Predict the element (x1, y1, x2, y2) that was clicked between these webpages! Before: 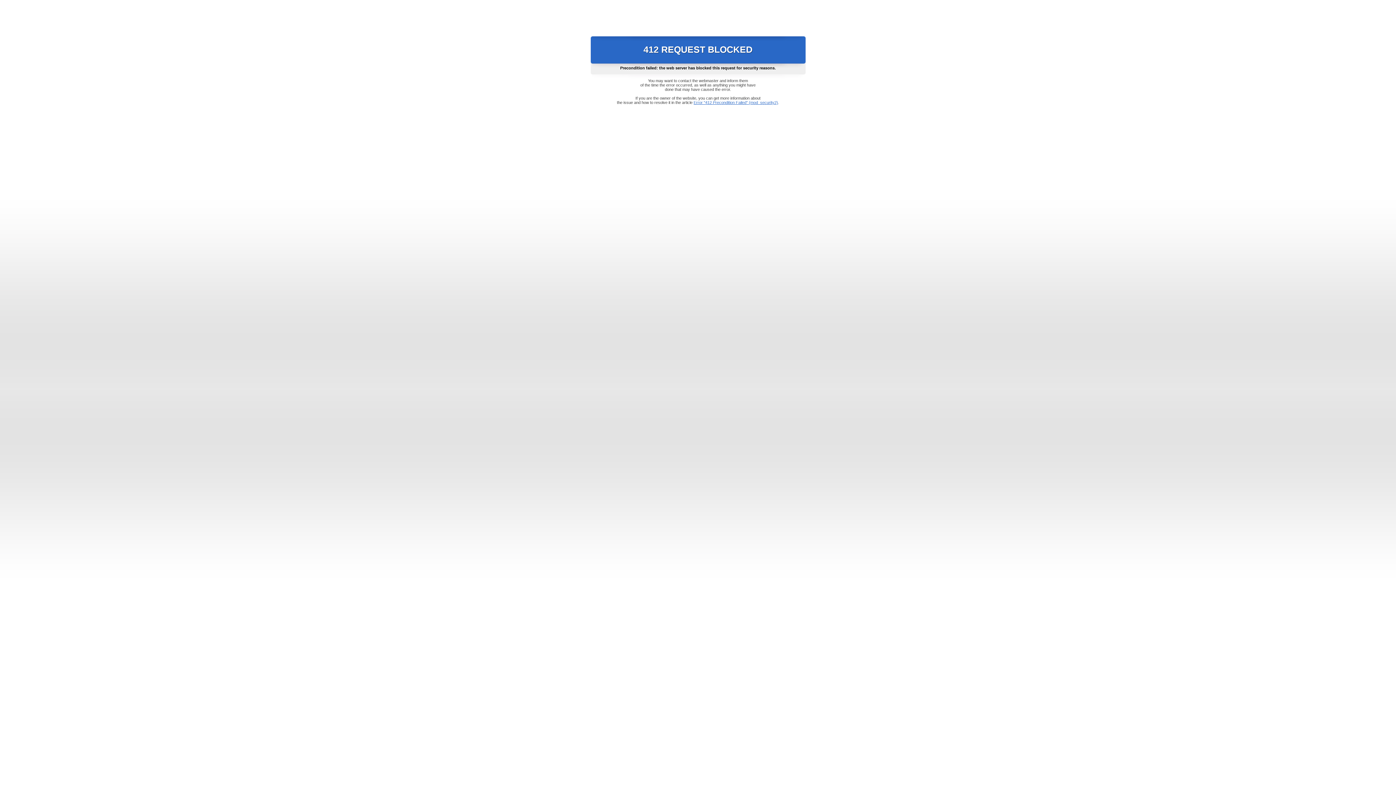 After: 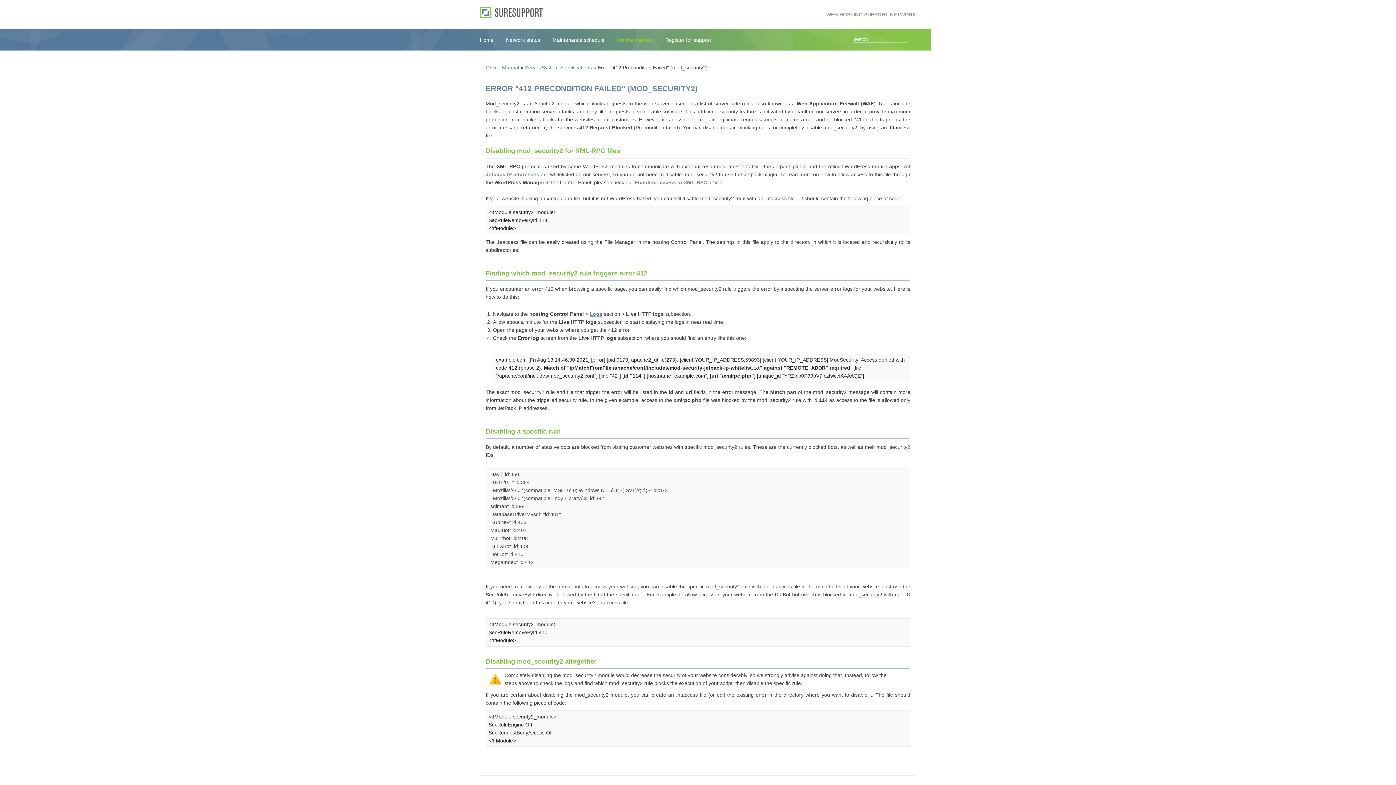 Action: label: Error "412 Precondition Failed" (mod_security2) bbox: (693, 100, 778, 104)